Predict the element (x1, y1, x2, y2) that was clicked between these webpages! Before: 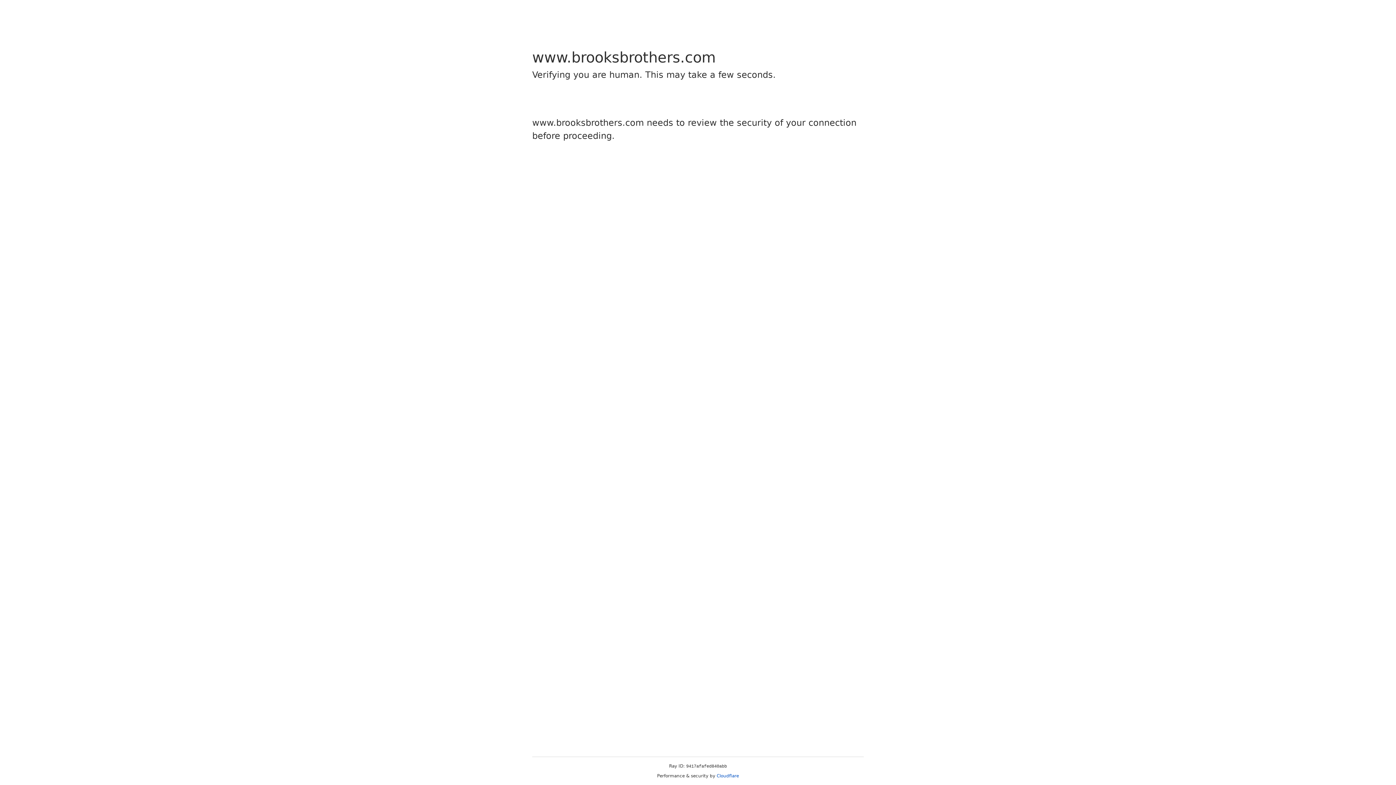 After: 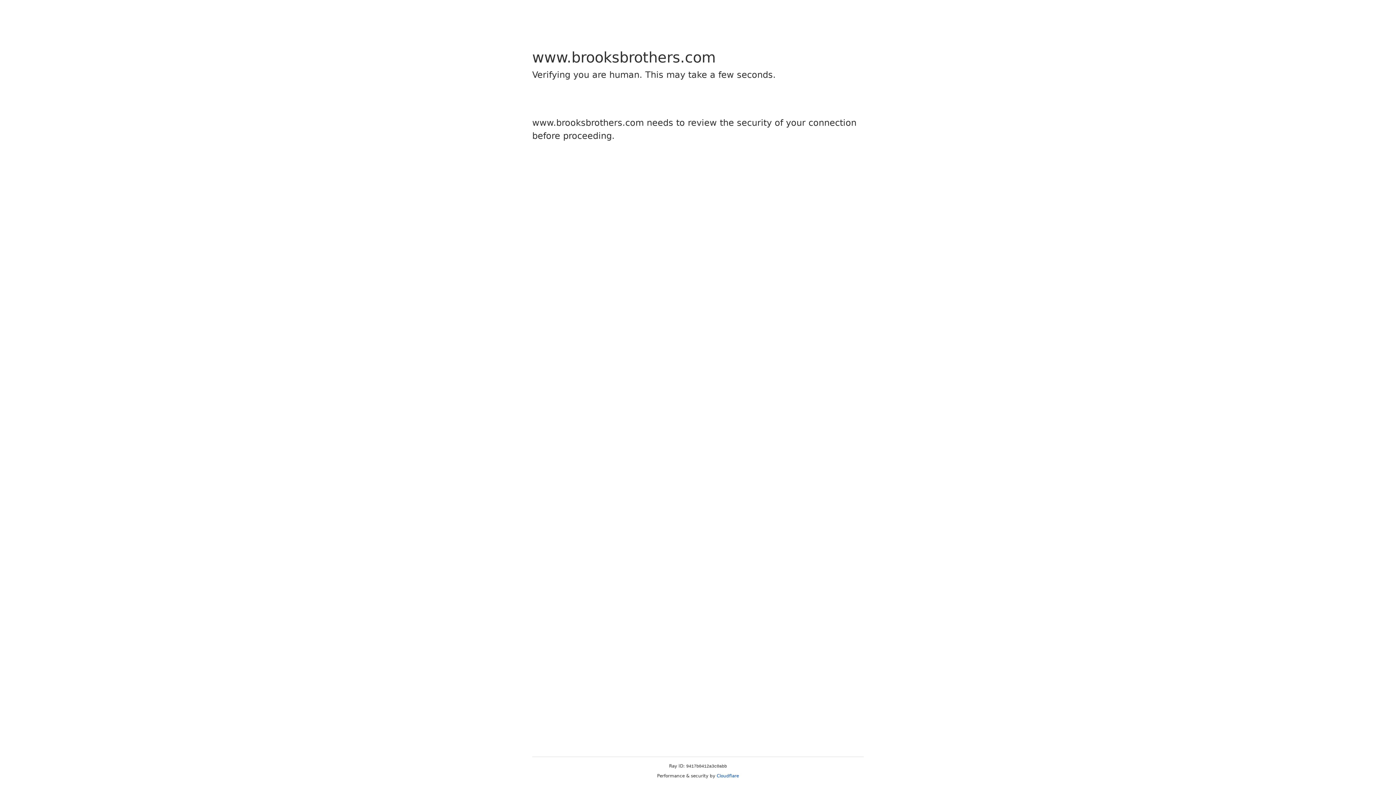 Action: label: Cloudflare bbox: (716, 773, 739, 778)